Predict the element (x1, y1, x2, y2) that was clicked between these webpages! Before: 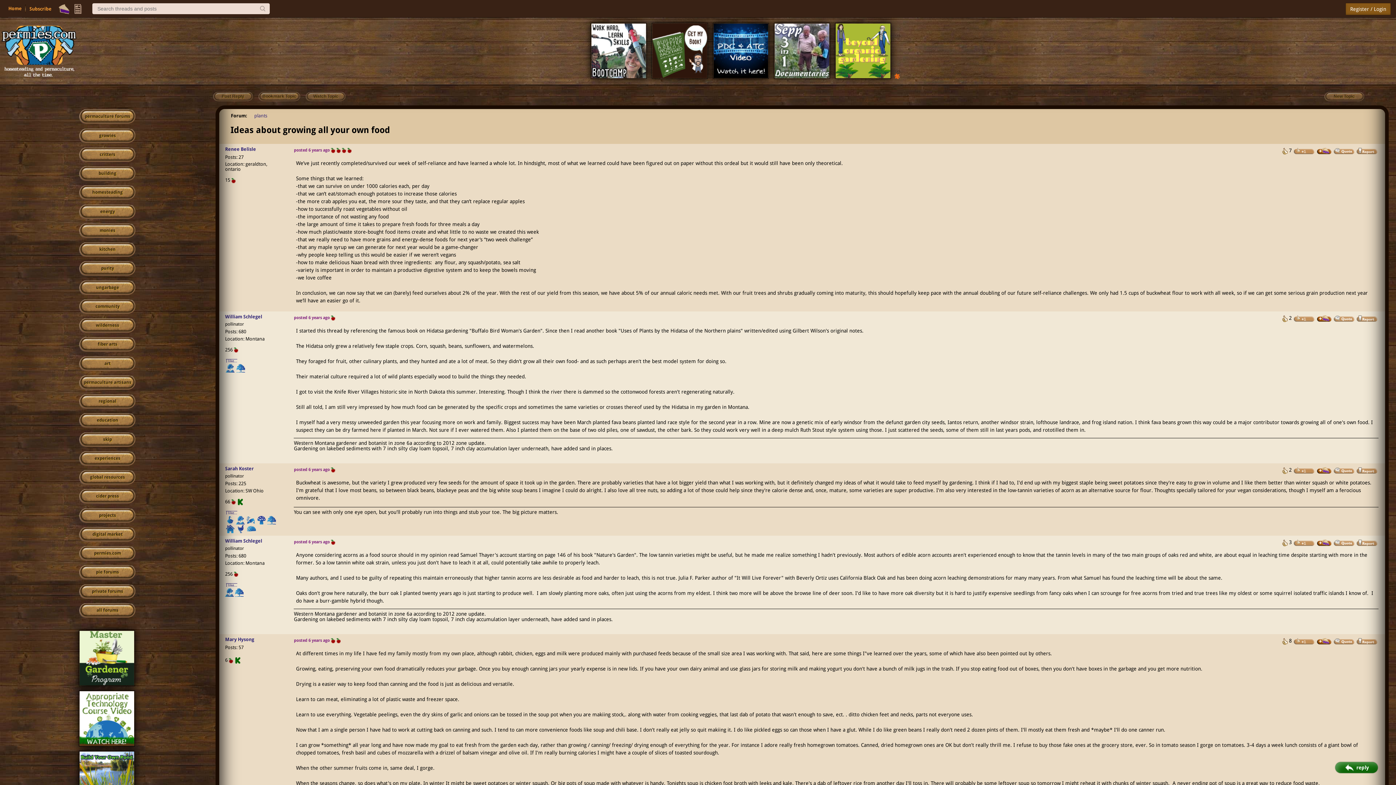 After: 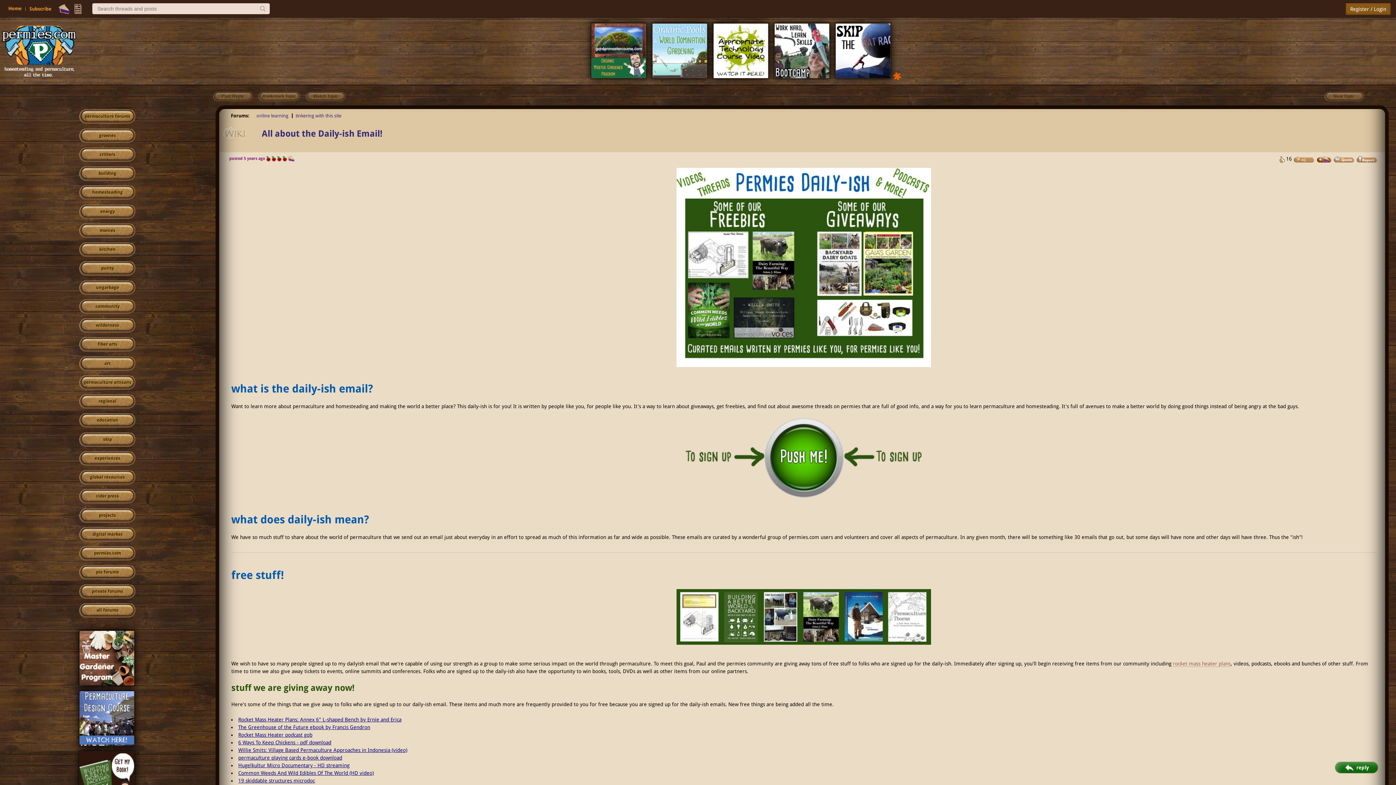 Action: label: Subscribe bbox: (25, 0, 51, 17)